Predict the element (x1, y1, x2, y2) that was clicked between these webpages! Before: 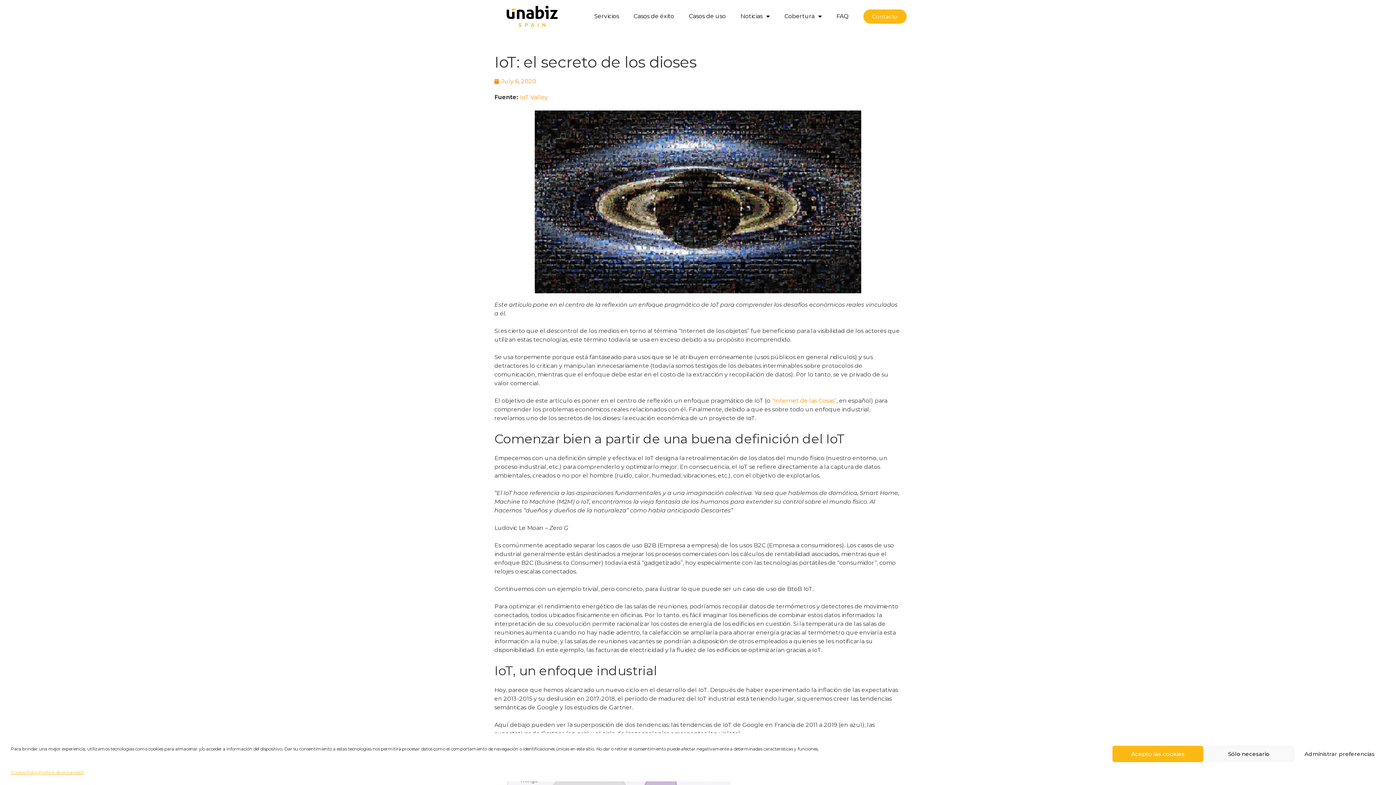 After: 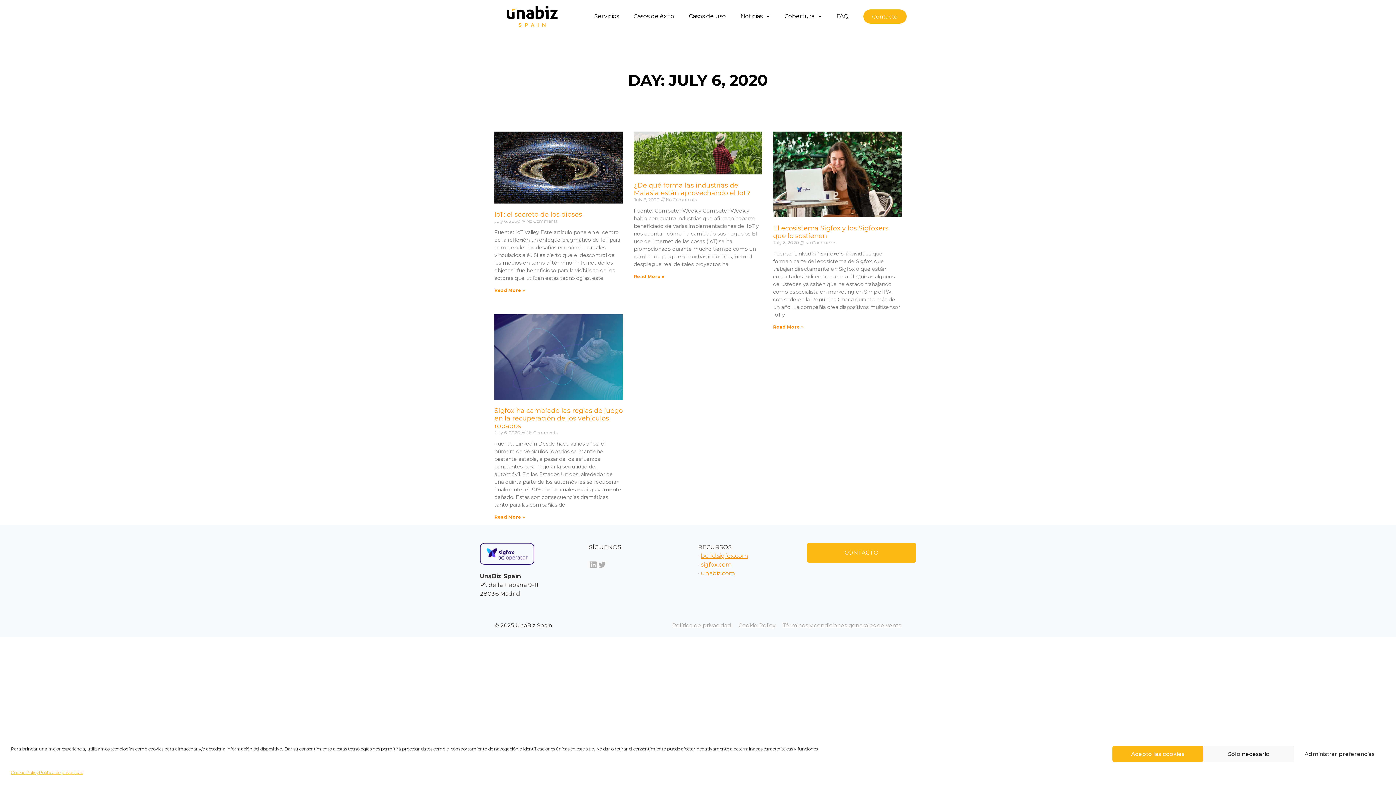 Action: label: July 6, 2020 bbox: (494, 77, 536, 85)